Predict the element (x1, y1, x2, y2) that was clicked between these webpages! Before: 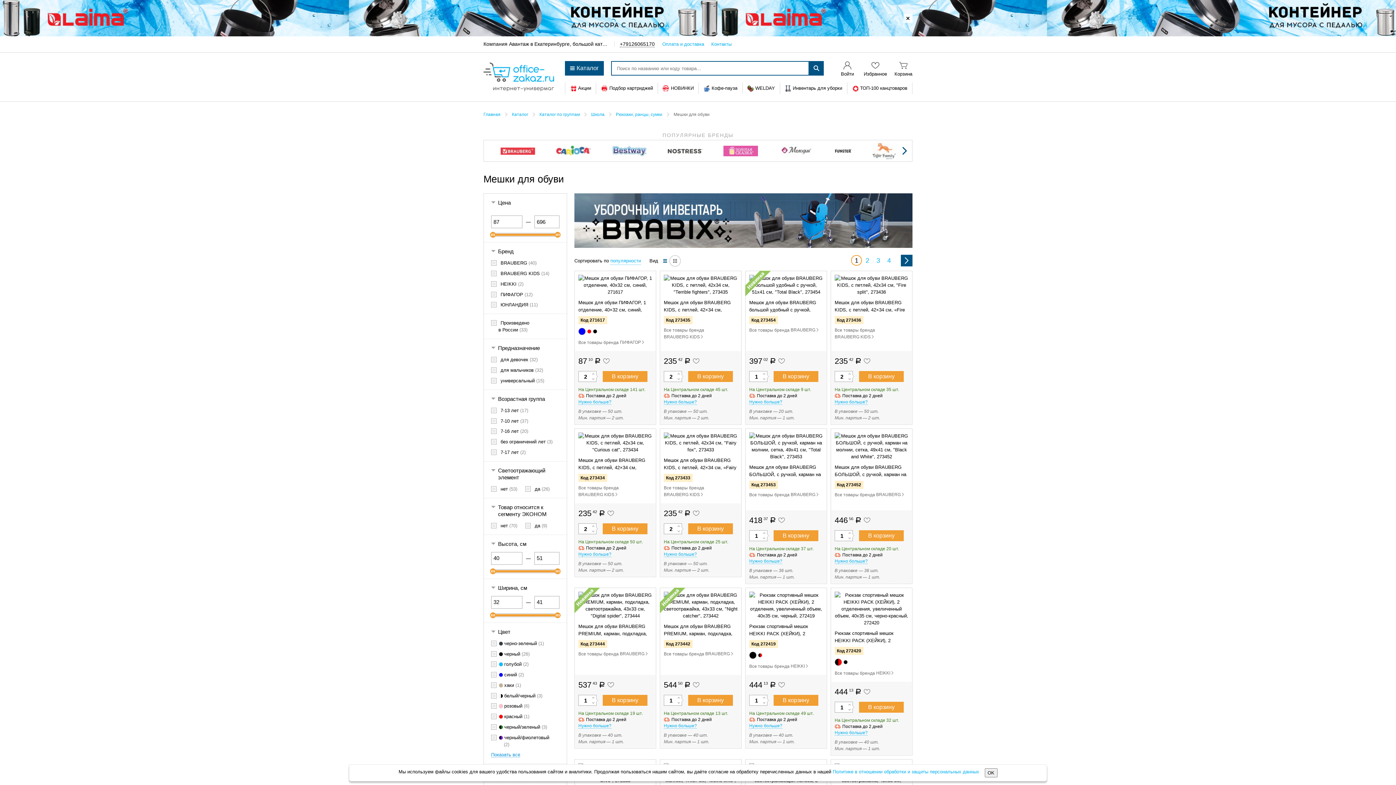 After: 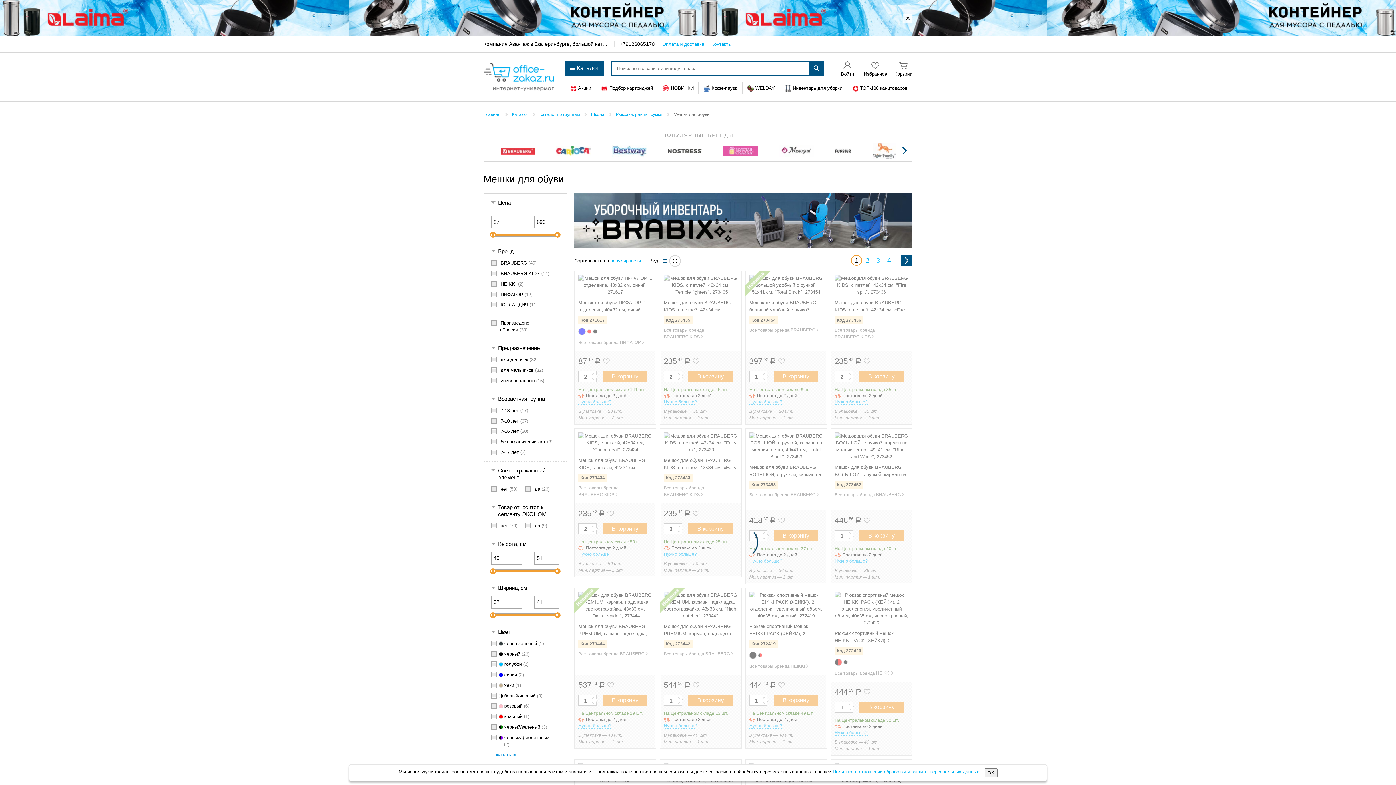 Action: bbox: (876, 257, 880, 264) label: 3